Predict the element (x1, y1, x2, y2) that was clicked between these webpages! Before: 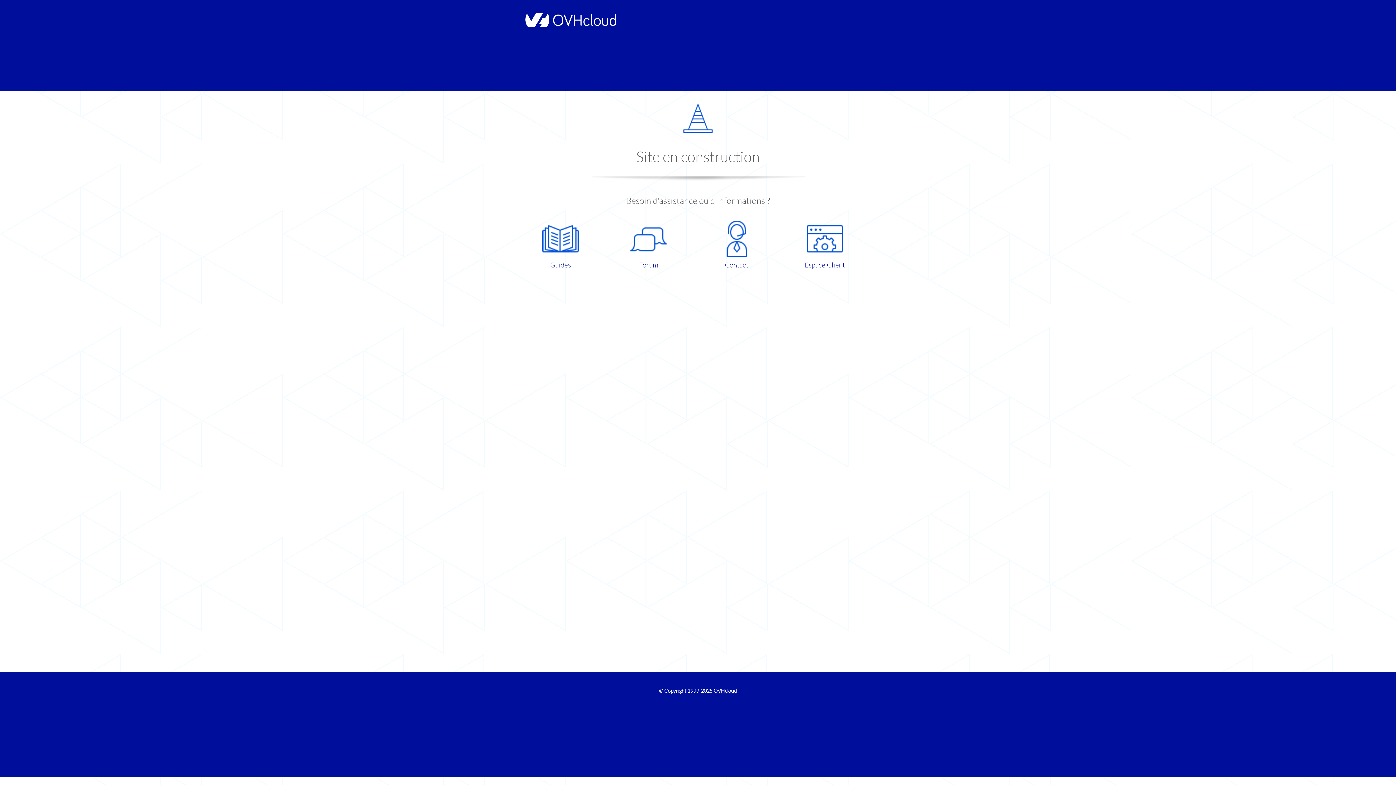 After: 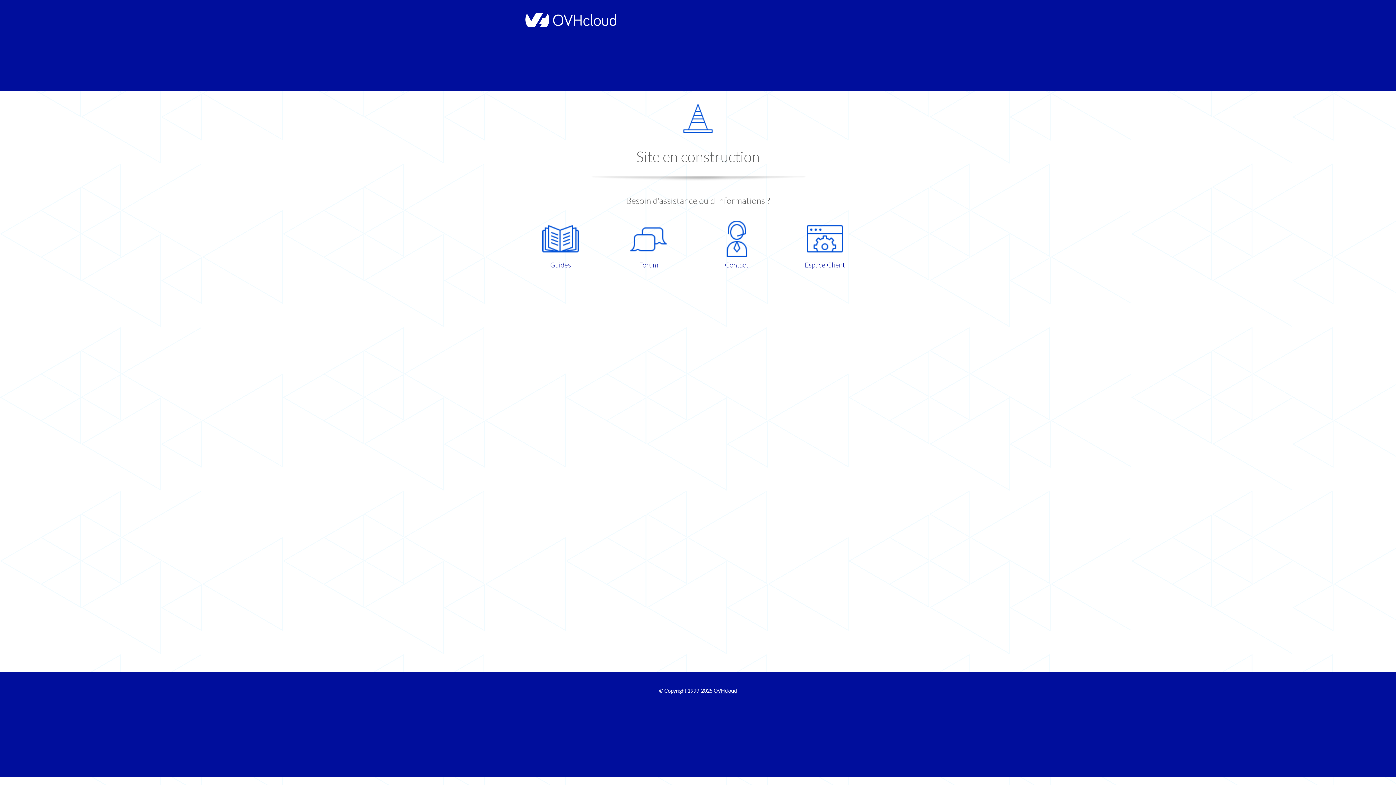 Action: bbox: (609, 220, 687, 270) label: Forum